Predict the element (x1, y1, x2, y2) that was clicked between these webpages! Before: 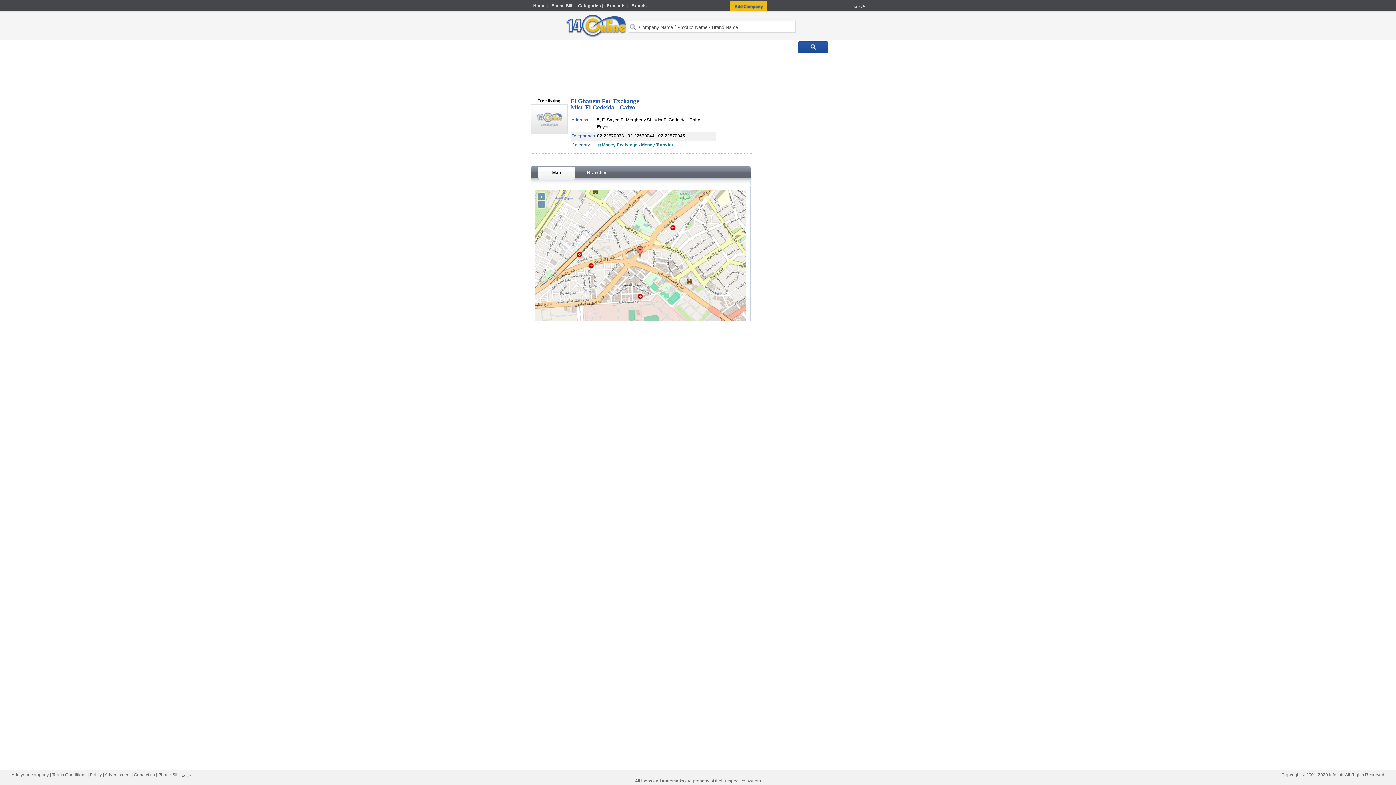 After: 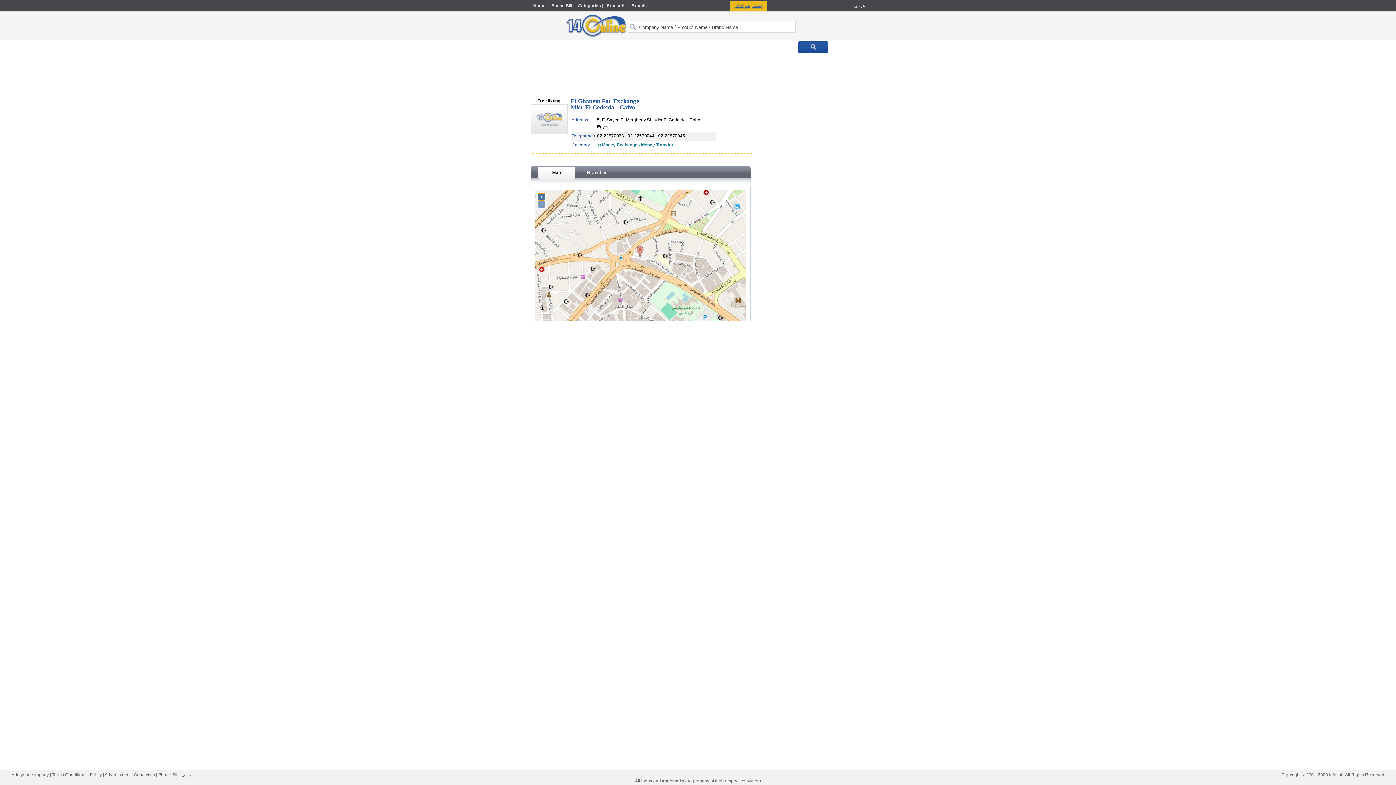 Action: bbox: (538, 193, 545, 200) label: +